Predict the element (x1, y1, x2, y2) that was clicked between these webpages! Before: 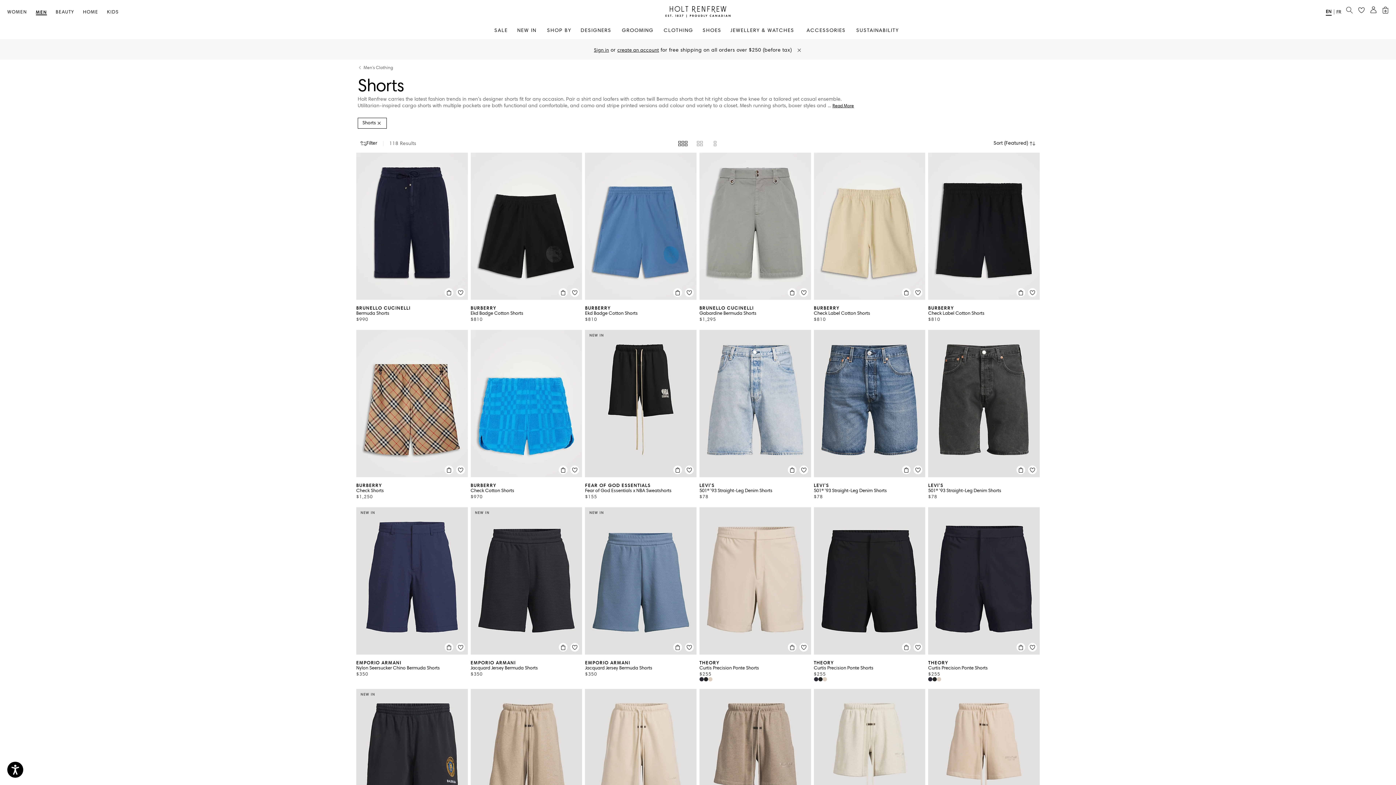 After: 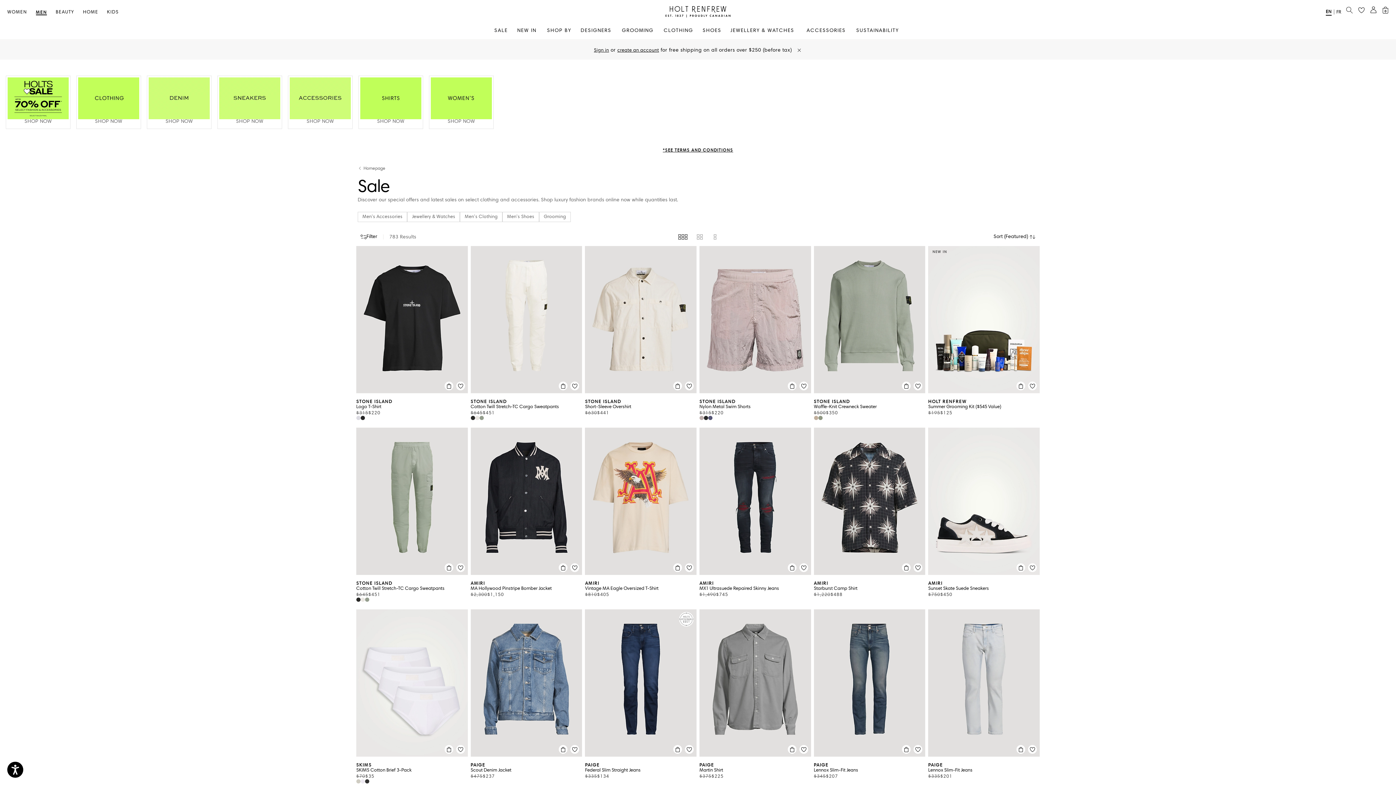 Action: label: SALE bbox: (494, 26, 507, 32)